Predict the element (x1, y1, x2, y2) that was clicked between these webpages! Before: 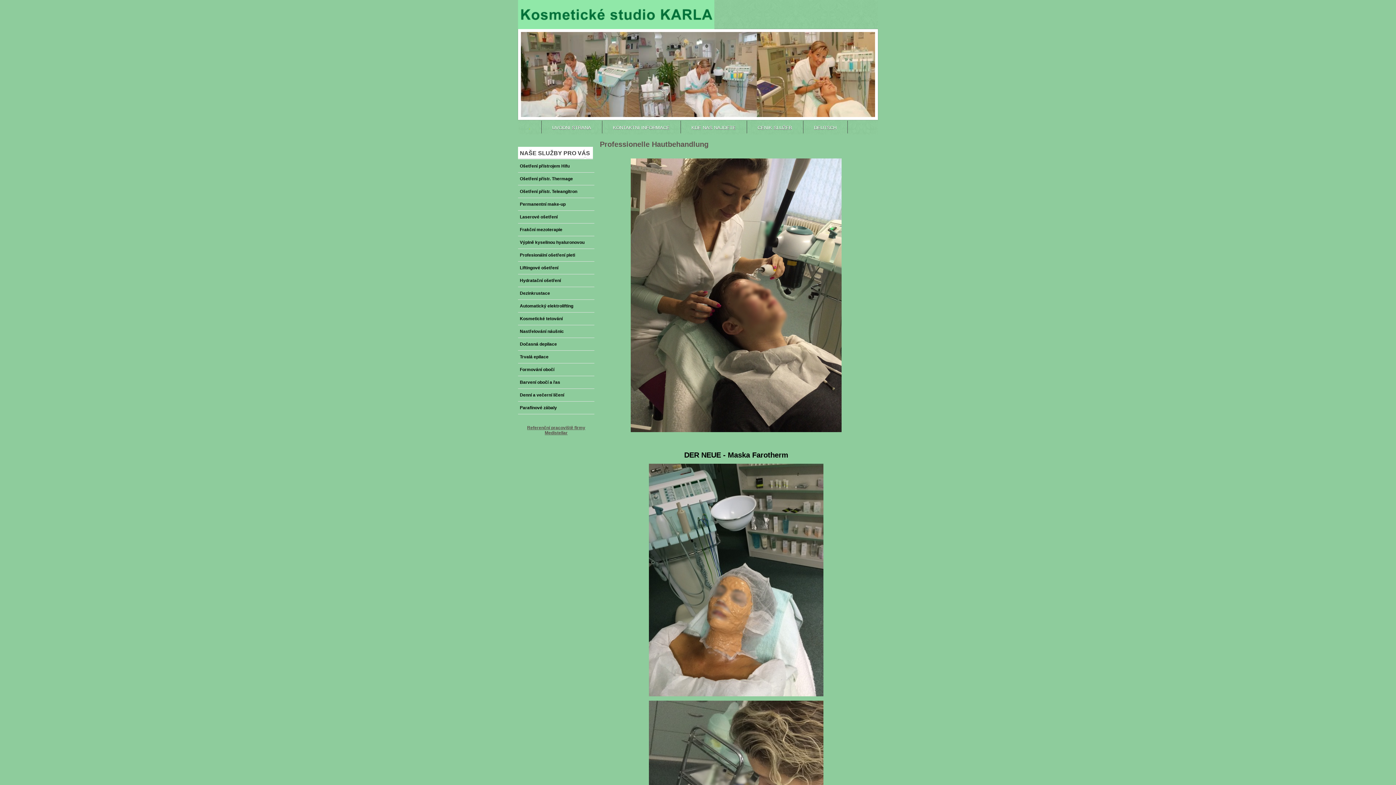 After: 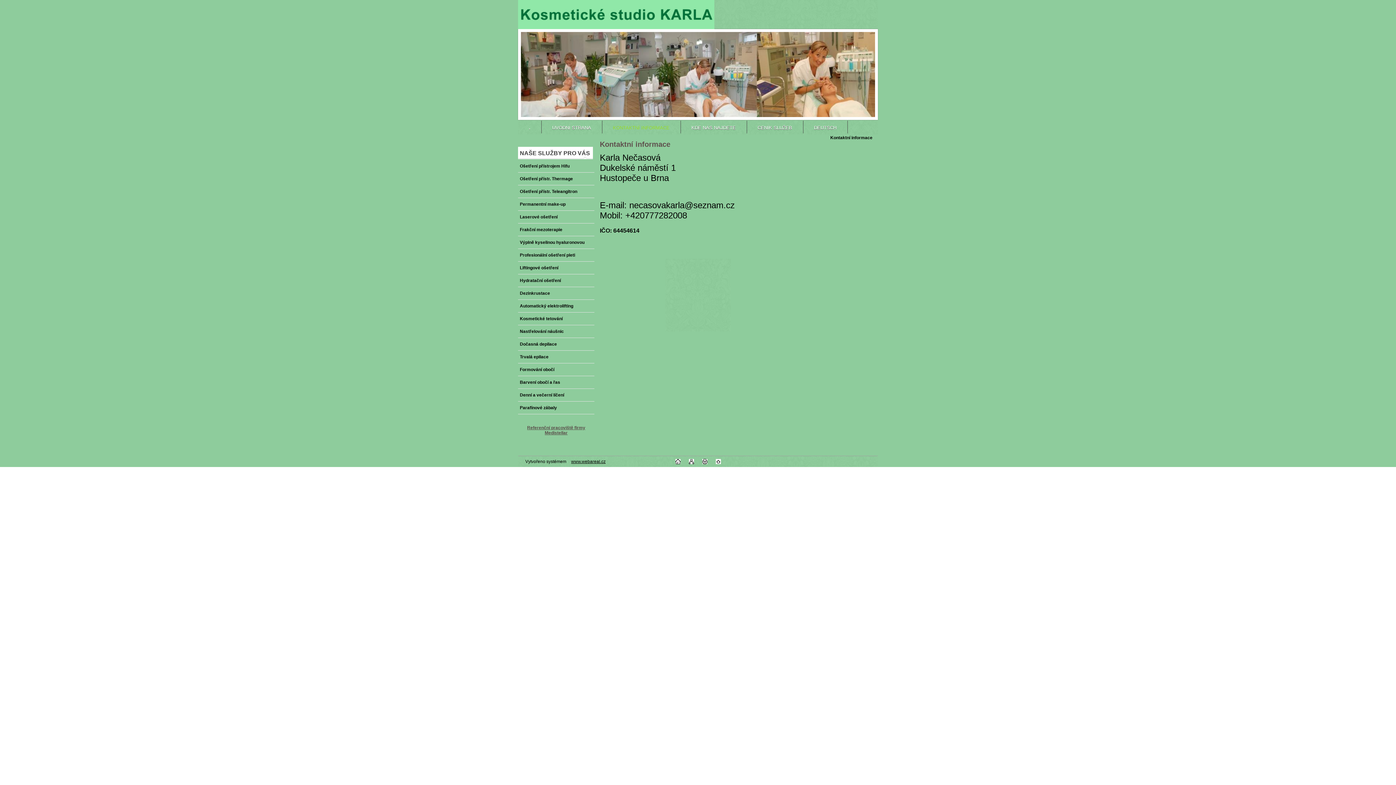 Action: label: KONTAKTNÍ INFORMACE bbox: (602, 120, 680, 134)